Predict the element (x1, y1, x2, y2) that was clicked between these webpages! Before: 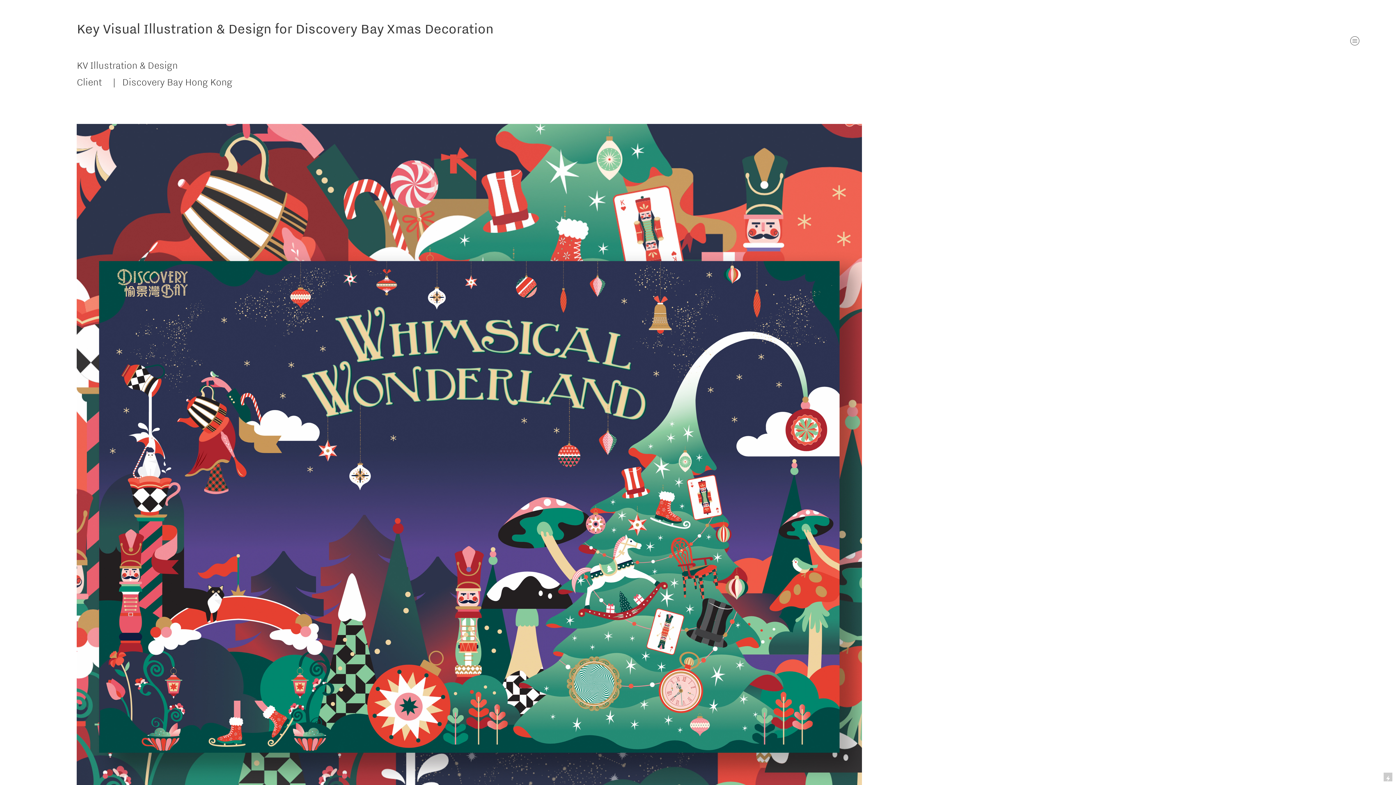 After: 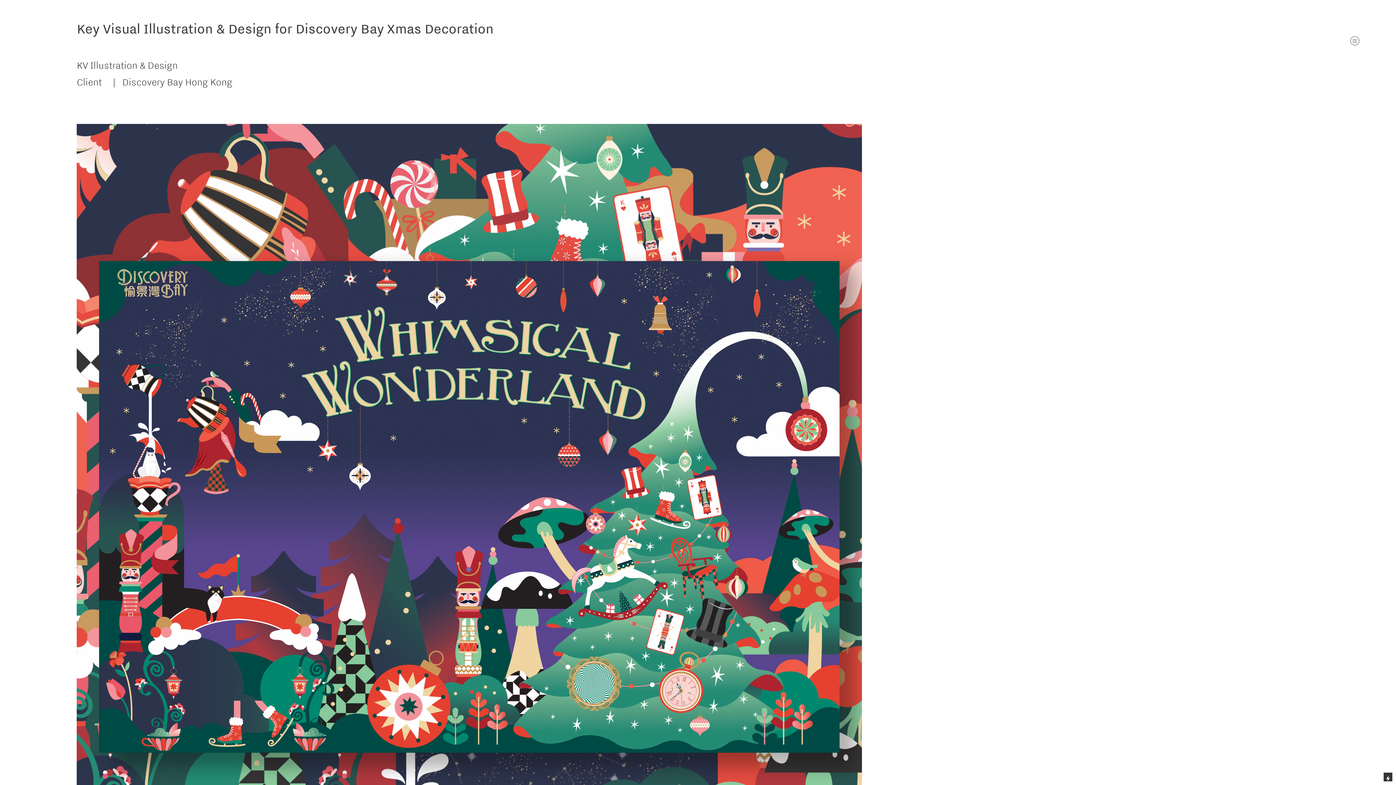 Action: bbox: (1384, 773, 1392, 781)